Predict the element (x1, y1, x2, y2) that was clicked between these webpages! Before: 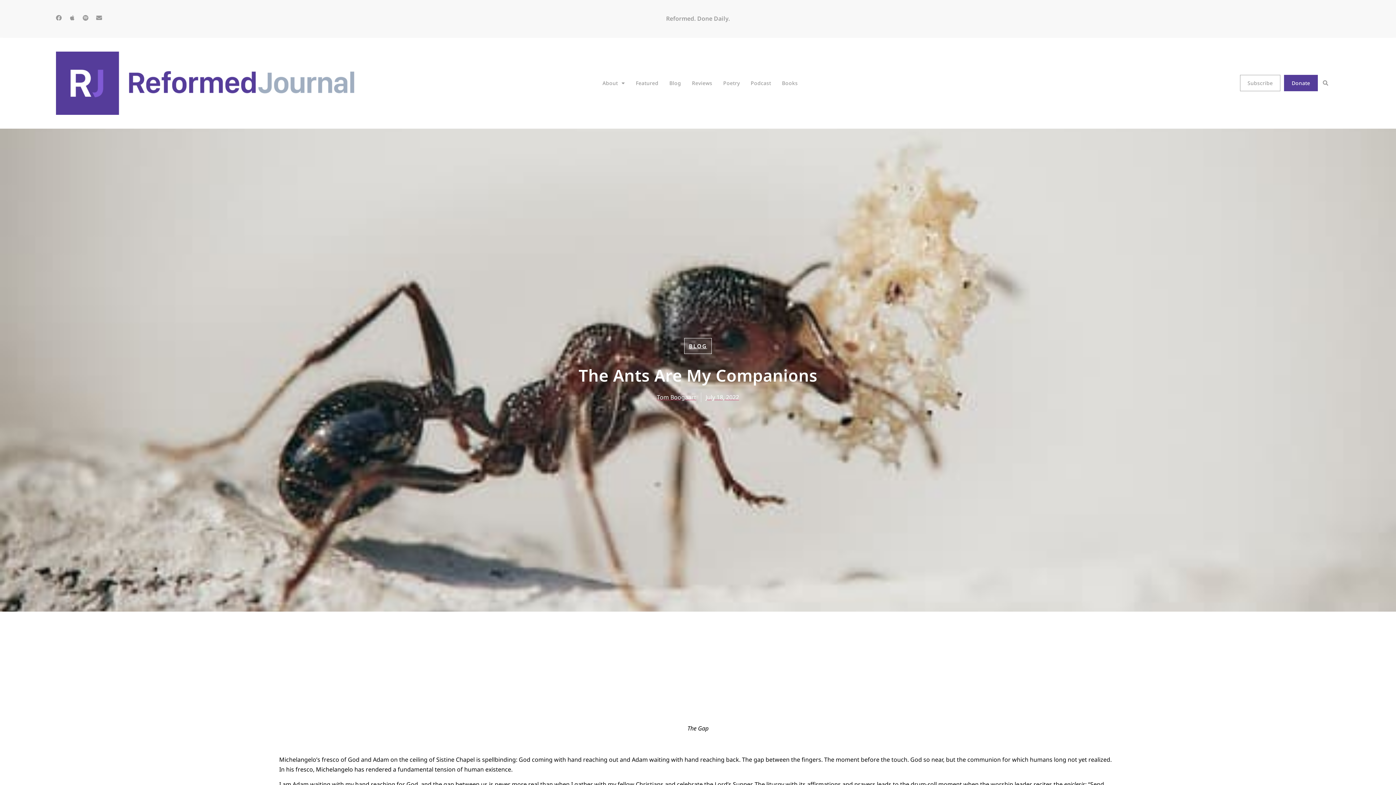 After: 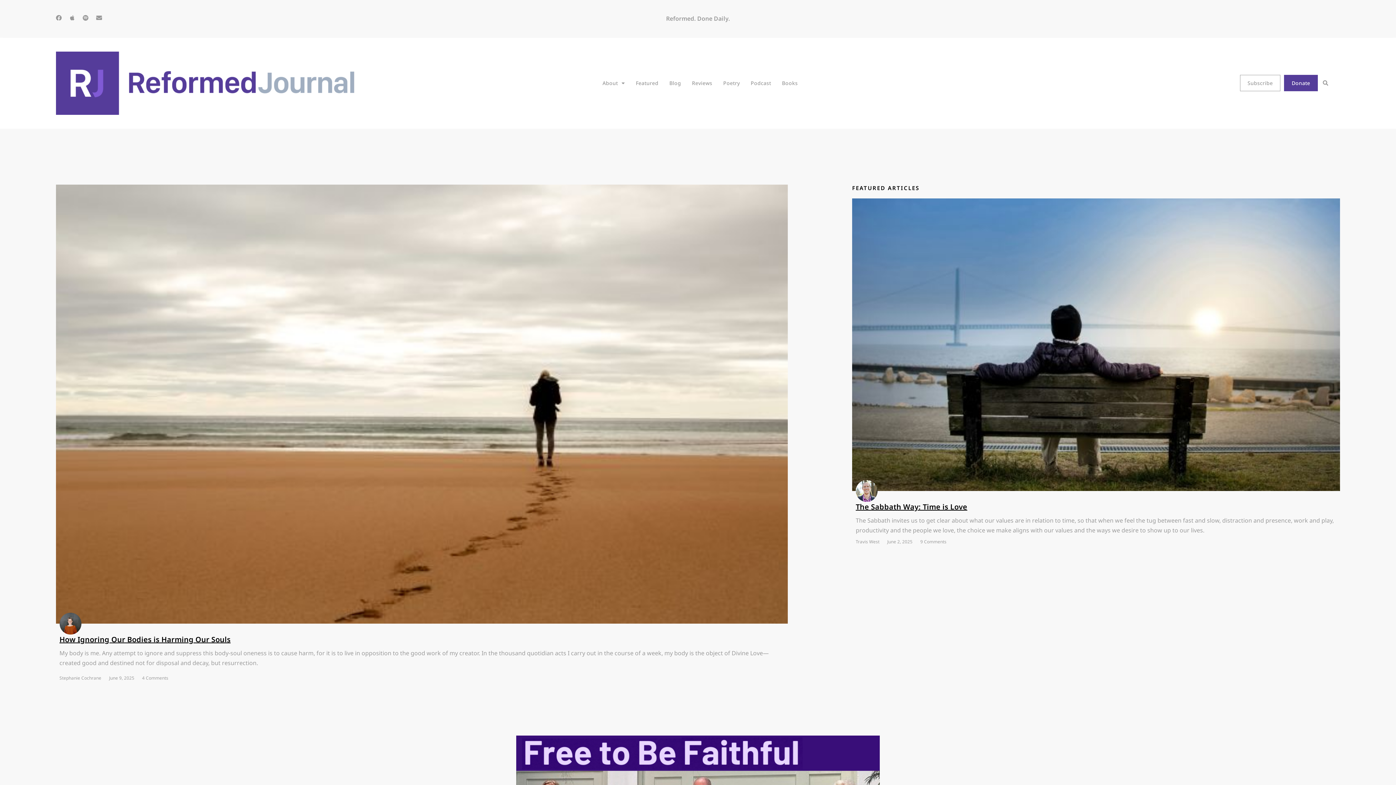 Action: bbox: (55, 51, 389, 114)